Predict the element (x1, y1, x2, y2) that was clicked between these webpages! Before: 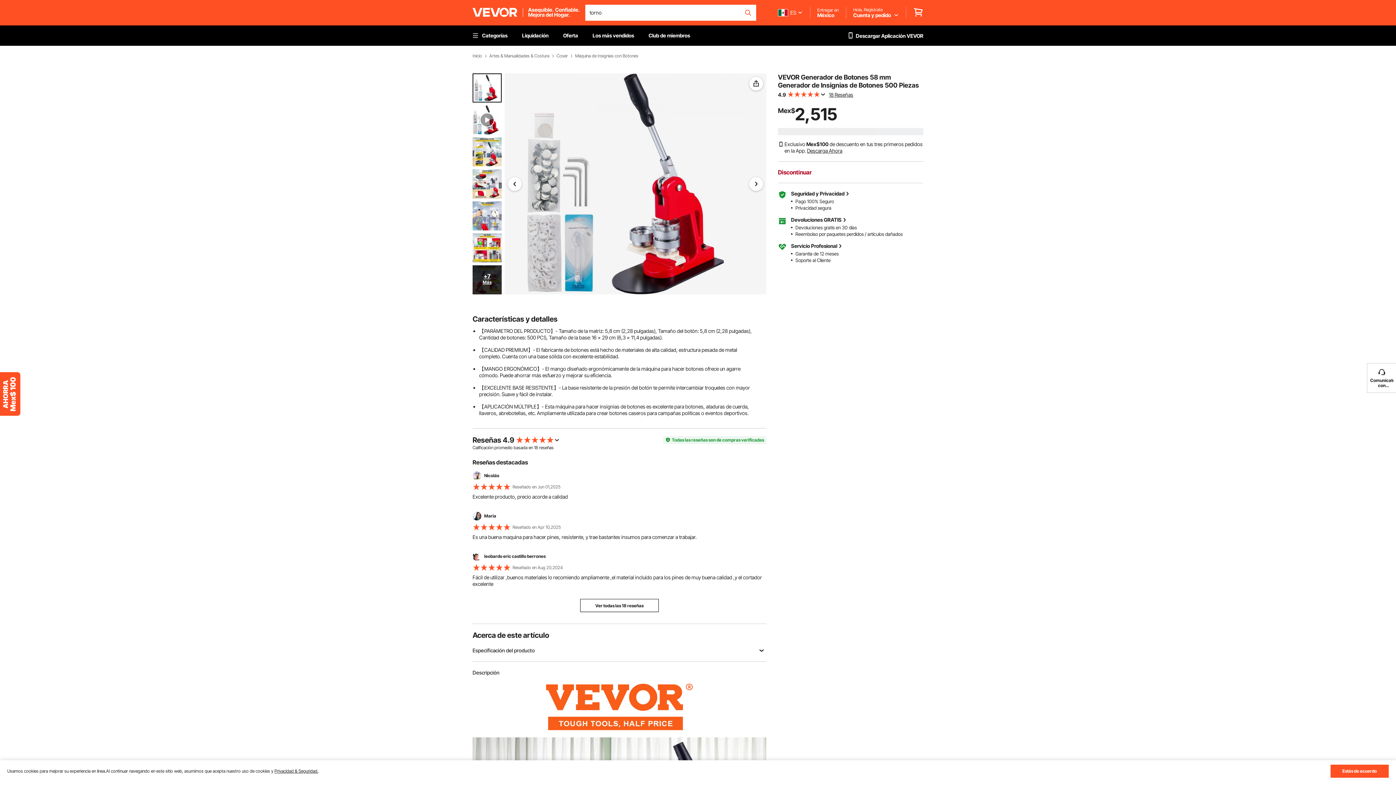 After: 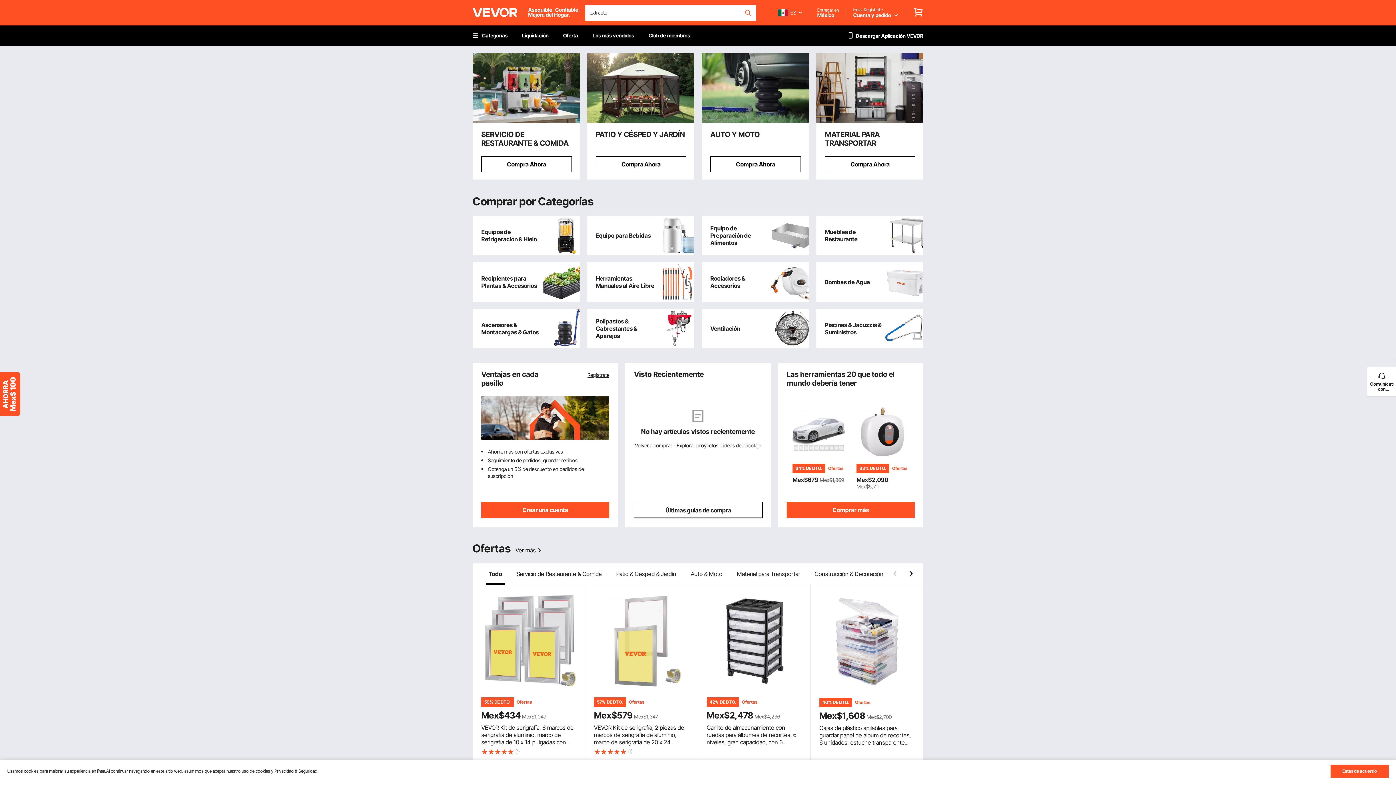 Action: bbox: (472, 53, 482, 58) label: Inicio